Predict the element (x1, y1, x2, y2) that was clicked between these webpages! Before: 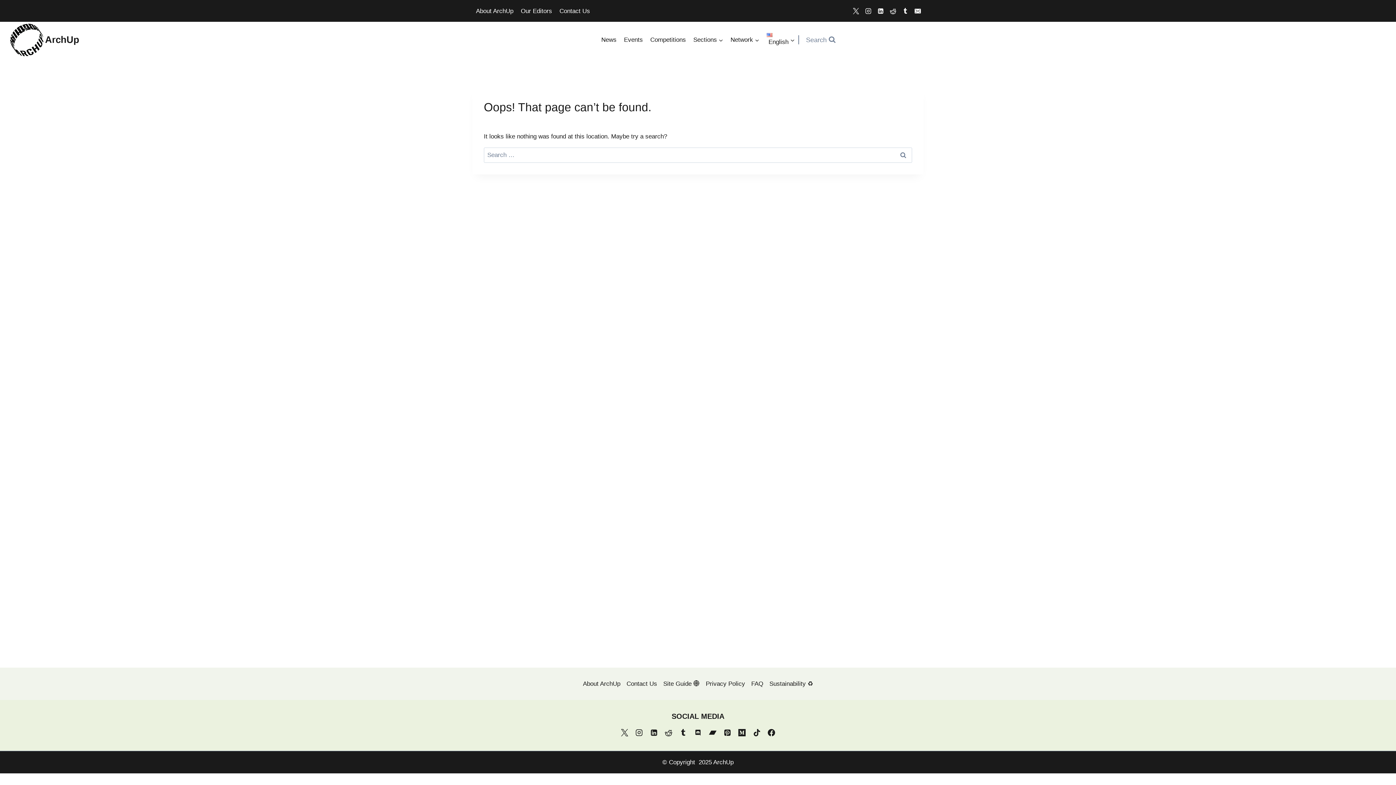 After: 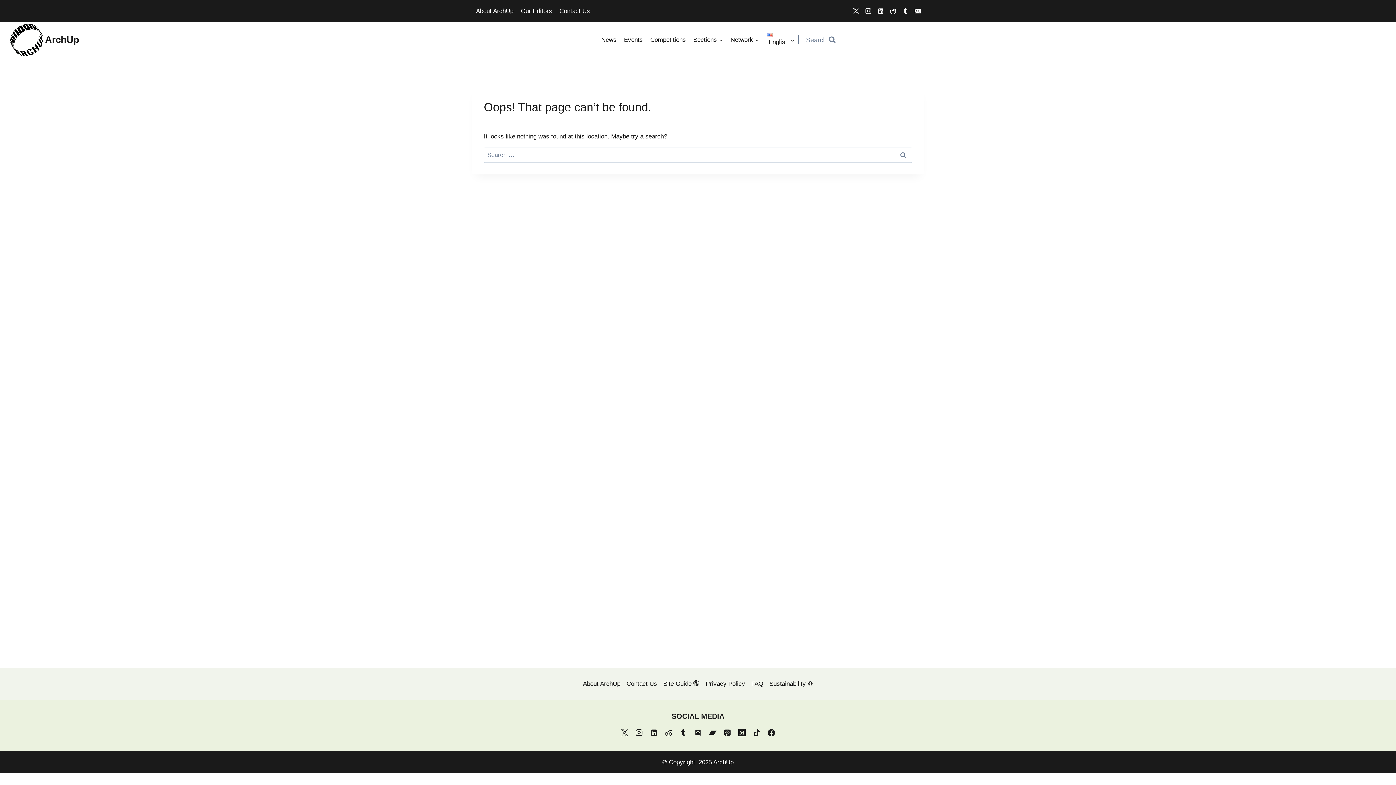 Action: bbox: (702, 678, 748, 689) label: Privacy Policy